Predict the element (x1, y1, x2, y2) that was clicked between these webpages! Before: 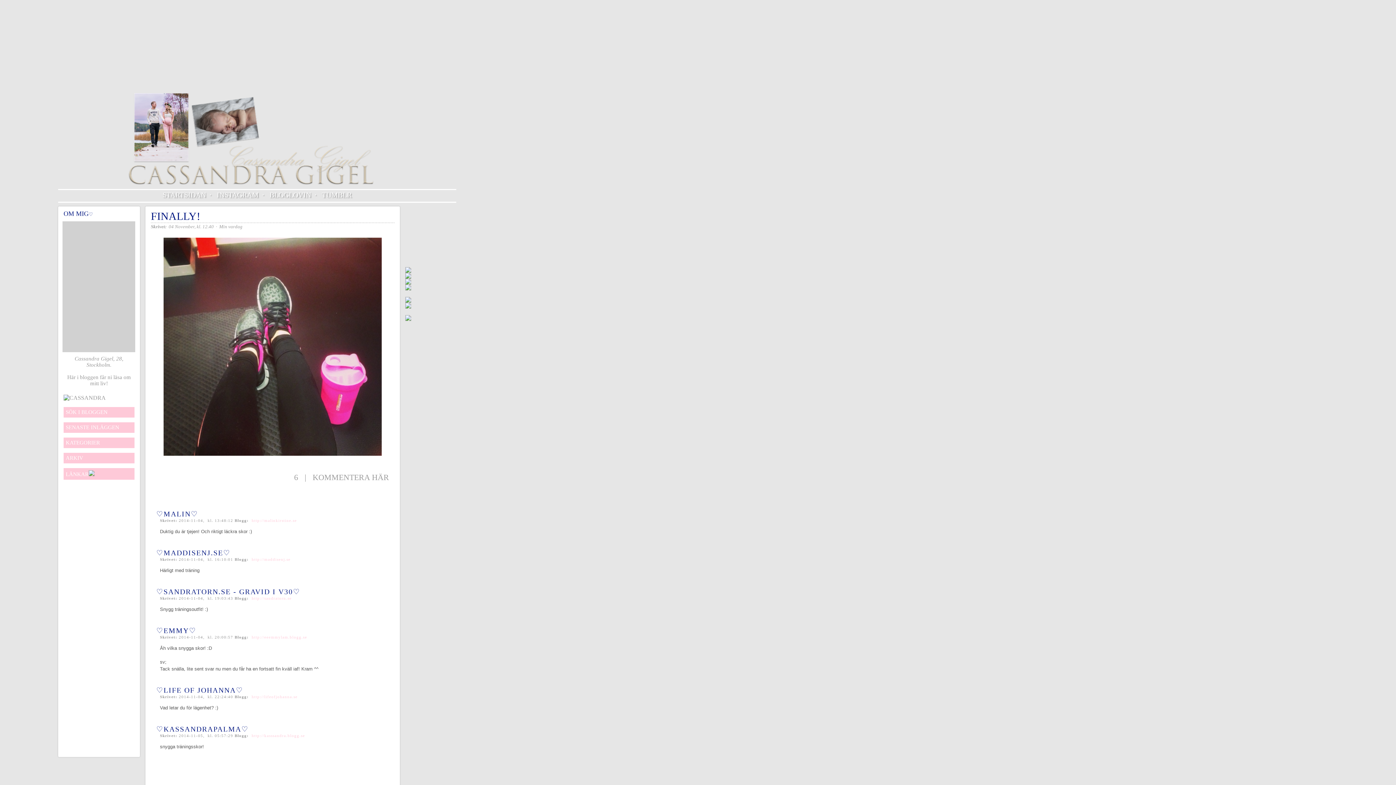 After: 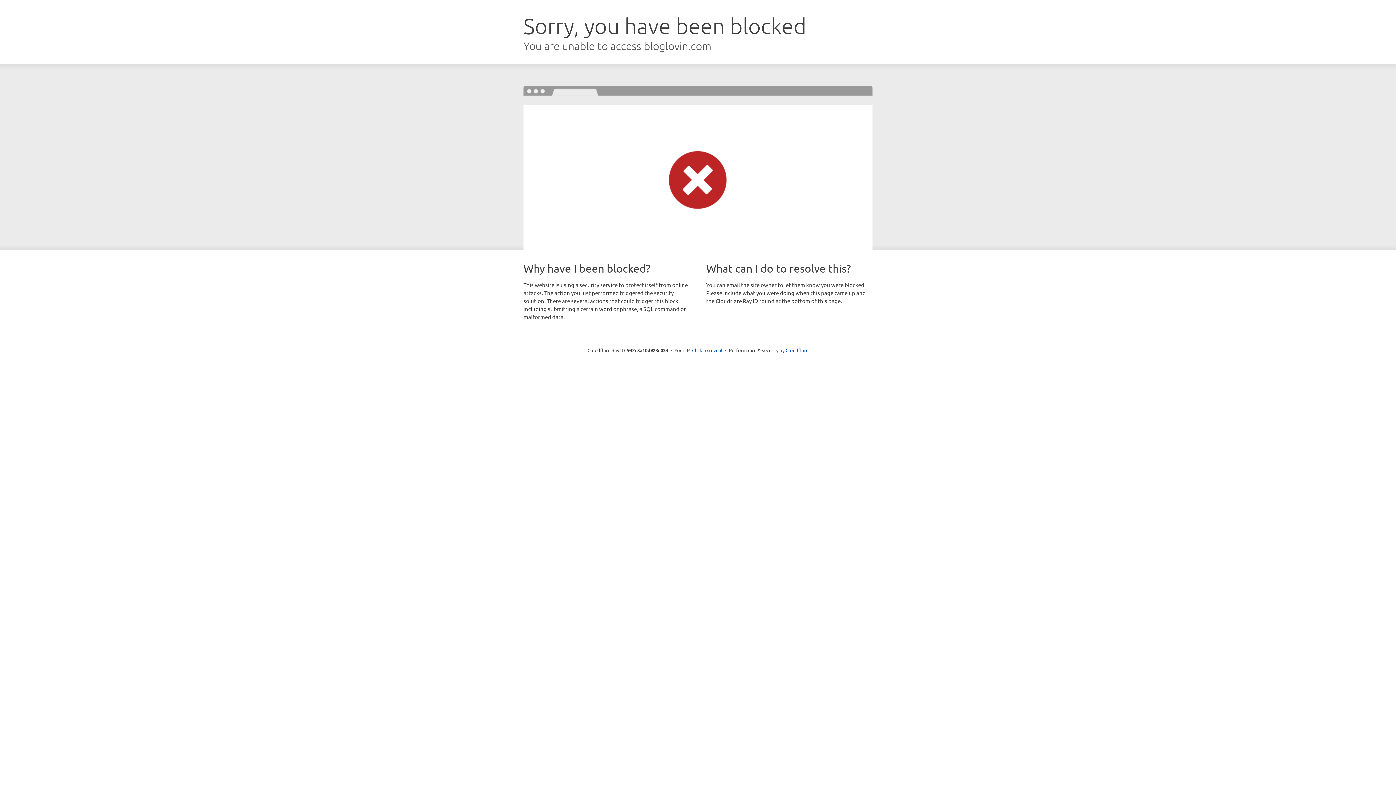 Action: bbox: (269, 190, 311, 198) label: BLOGLOVIN